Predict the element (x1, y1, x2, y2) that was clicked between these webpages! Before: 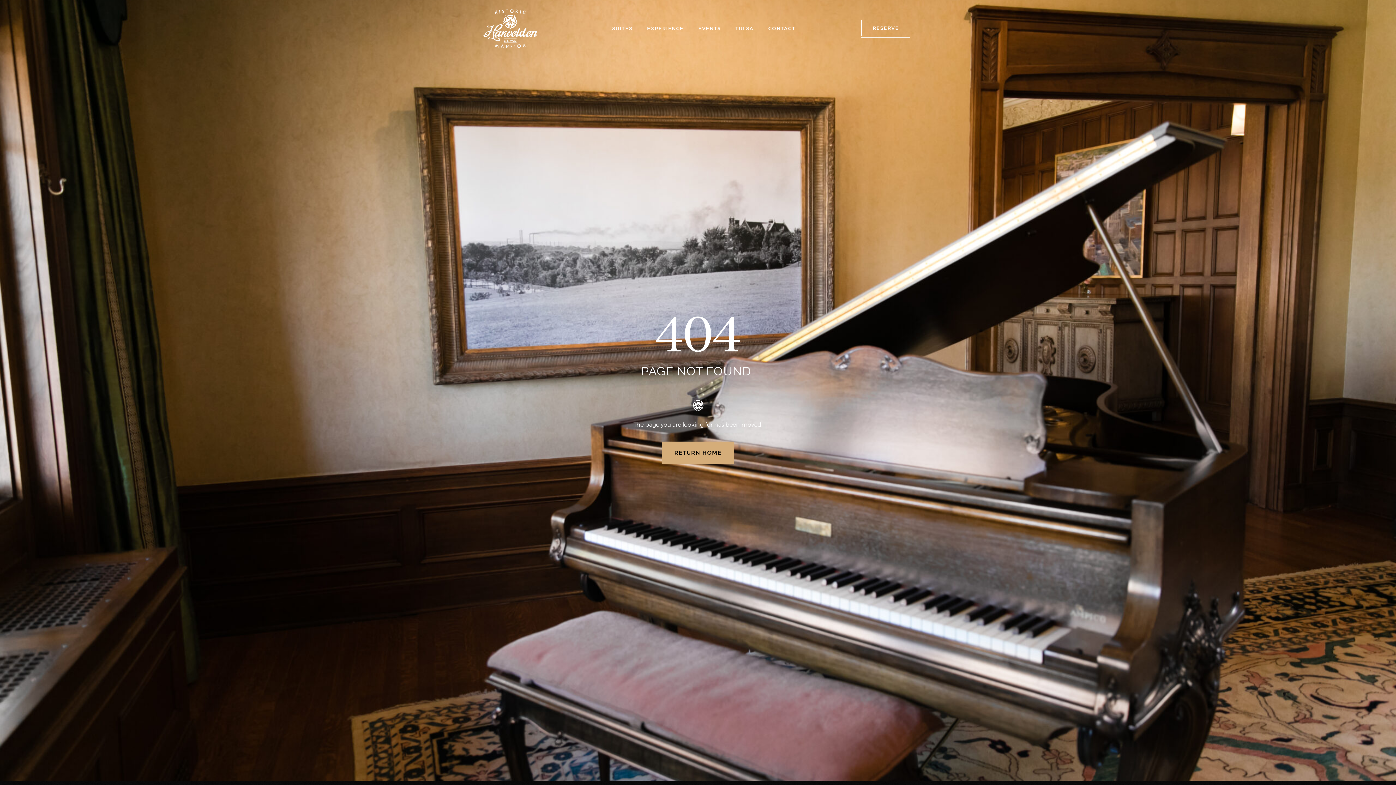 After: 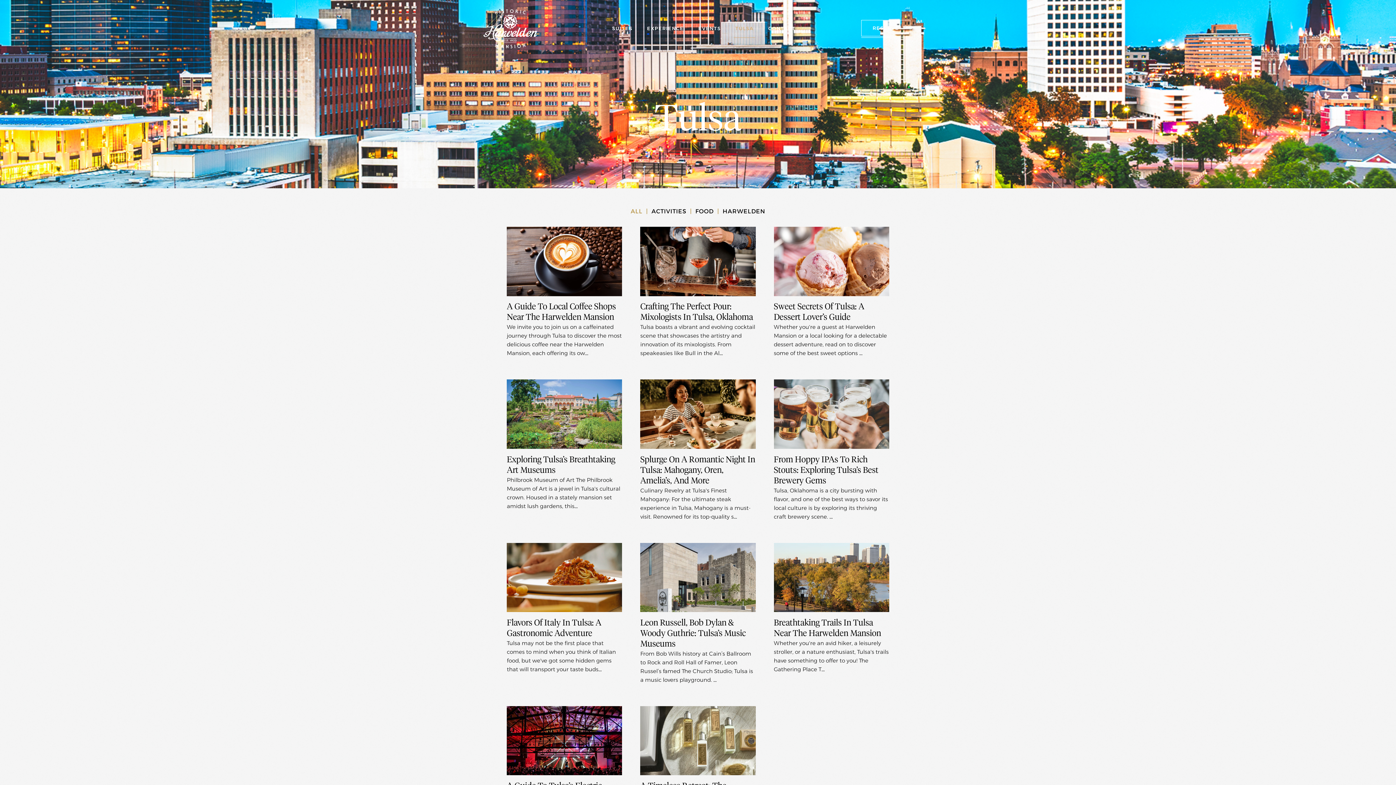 Action: bbox: (733, 19, 755, 37) label: TULSA